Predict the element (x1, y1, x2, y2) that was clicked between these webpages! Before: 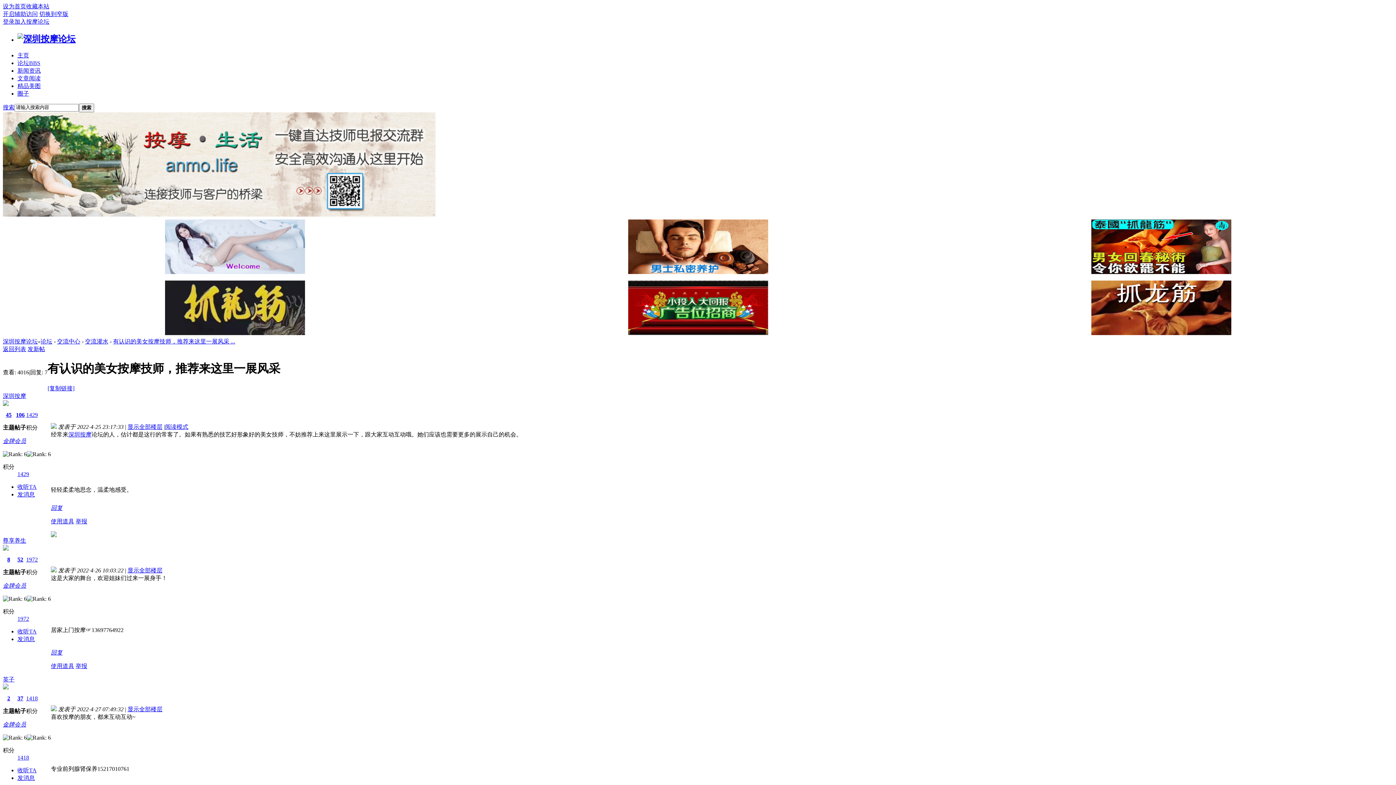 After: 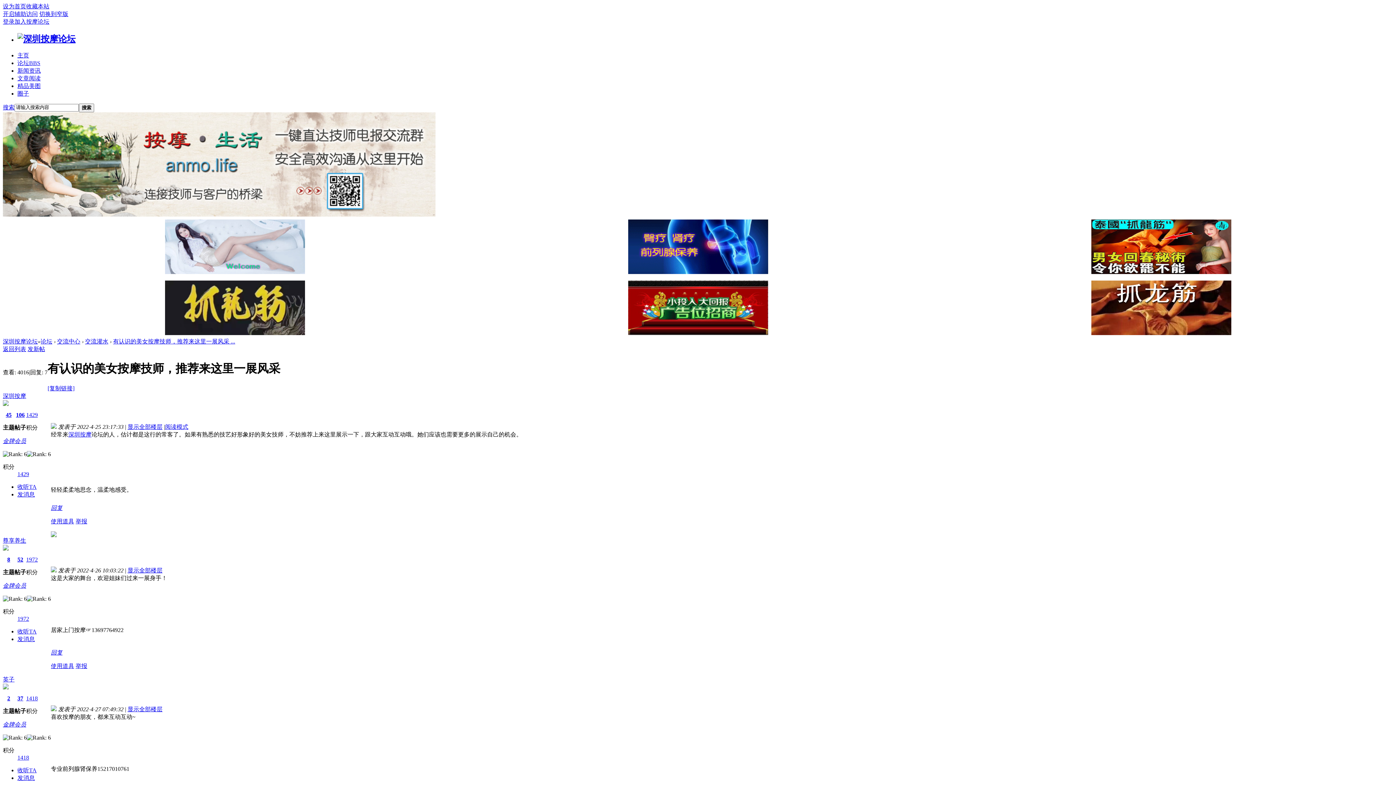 Action: label: 1429 bbox: (17, 471, 29, 477)